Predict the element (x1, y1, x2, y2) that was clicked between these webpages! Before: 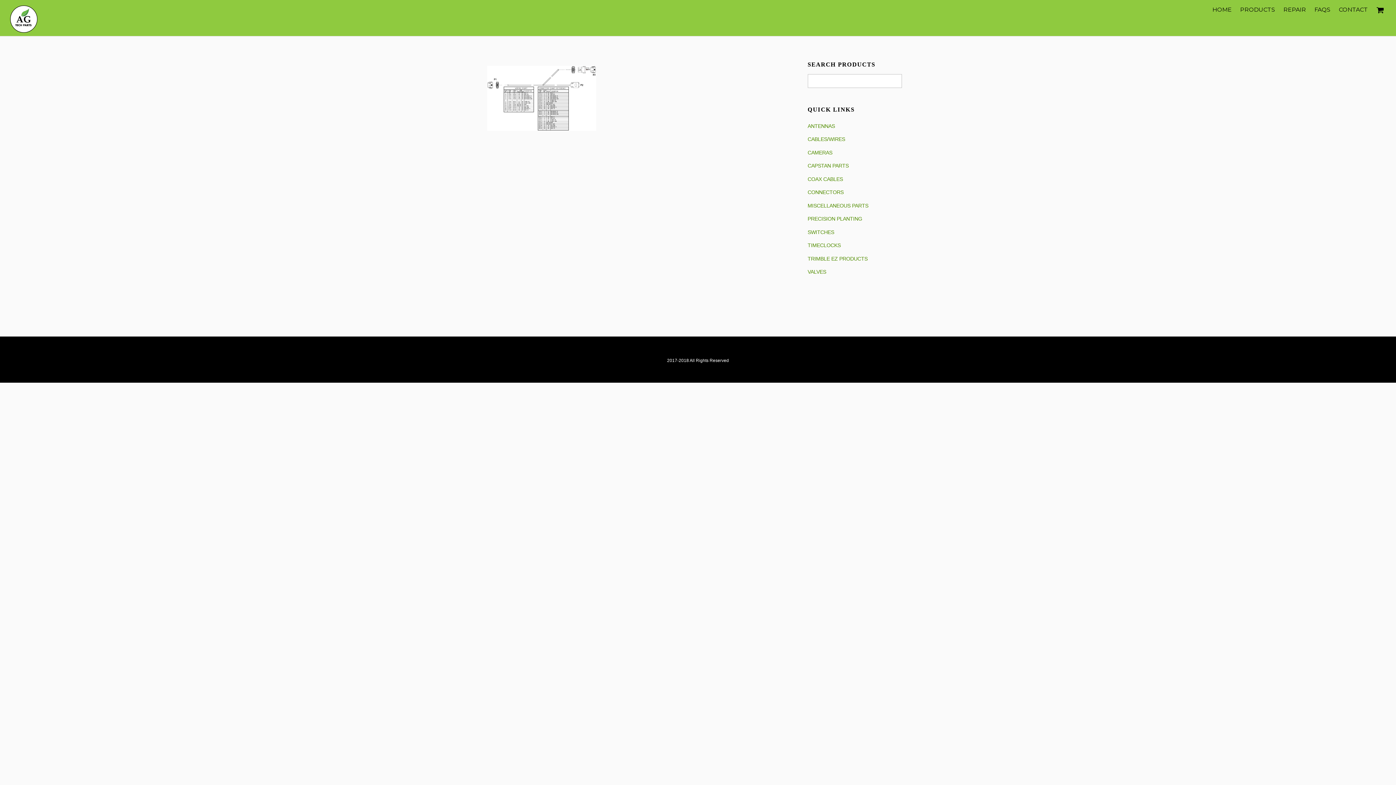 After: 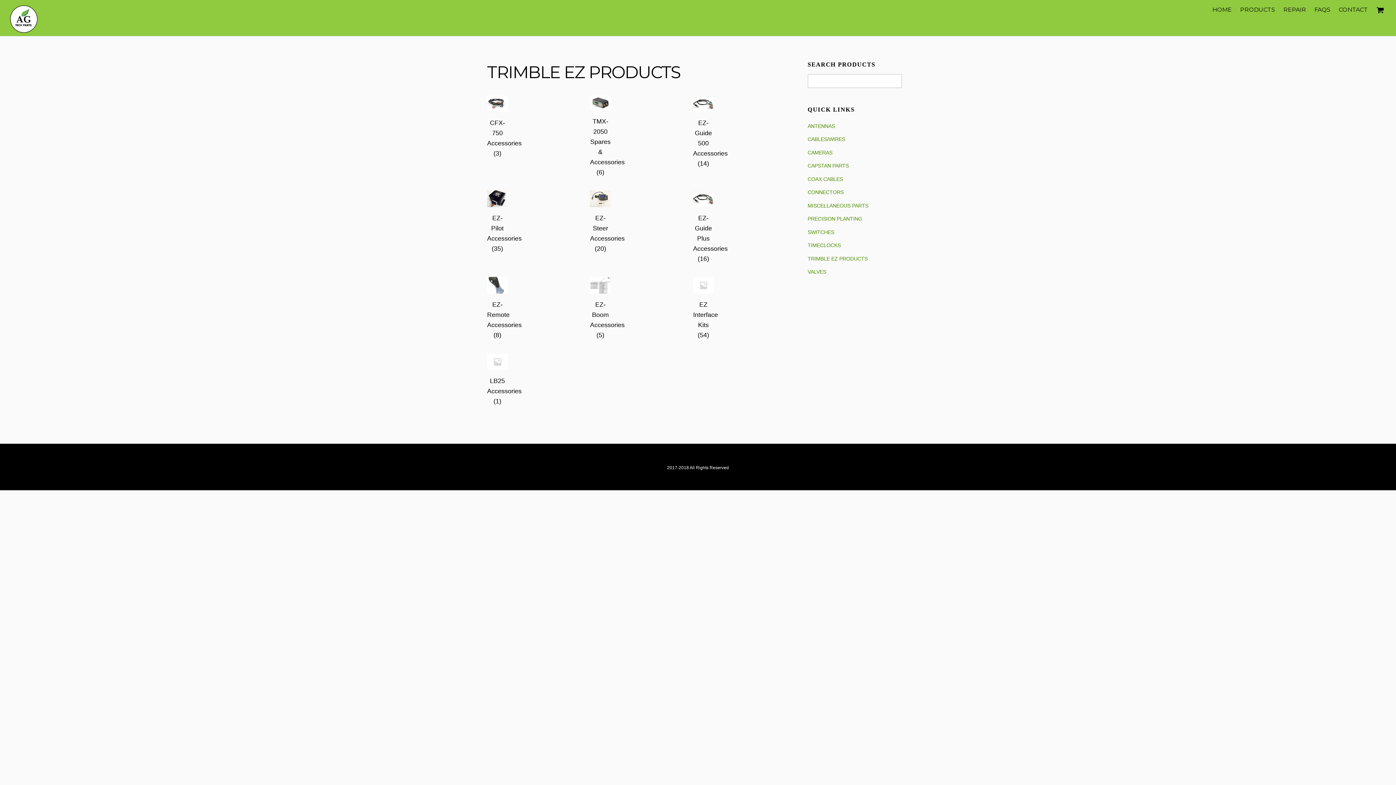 Action: label: TRIMBLE EZ PRODUCTS bbox: (807, 255, 867, 261)